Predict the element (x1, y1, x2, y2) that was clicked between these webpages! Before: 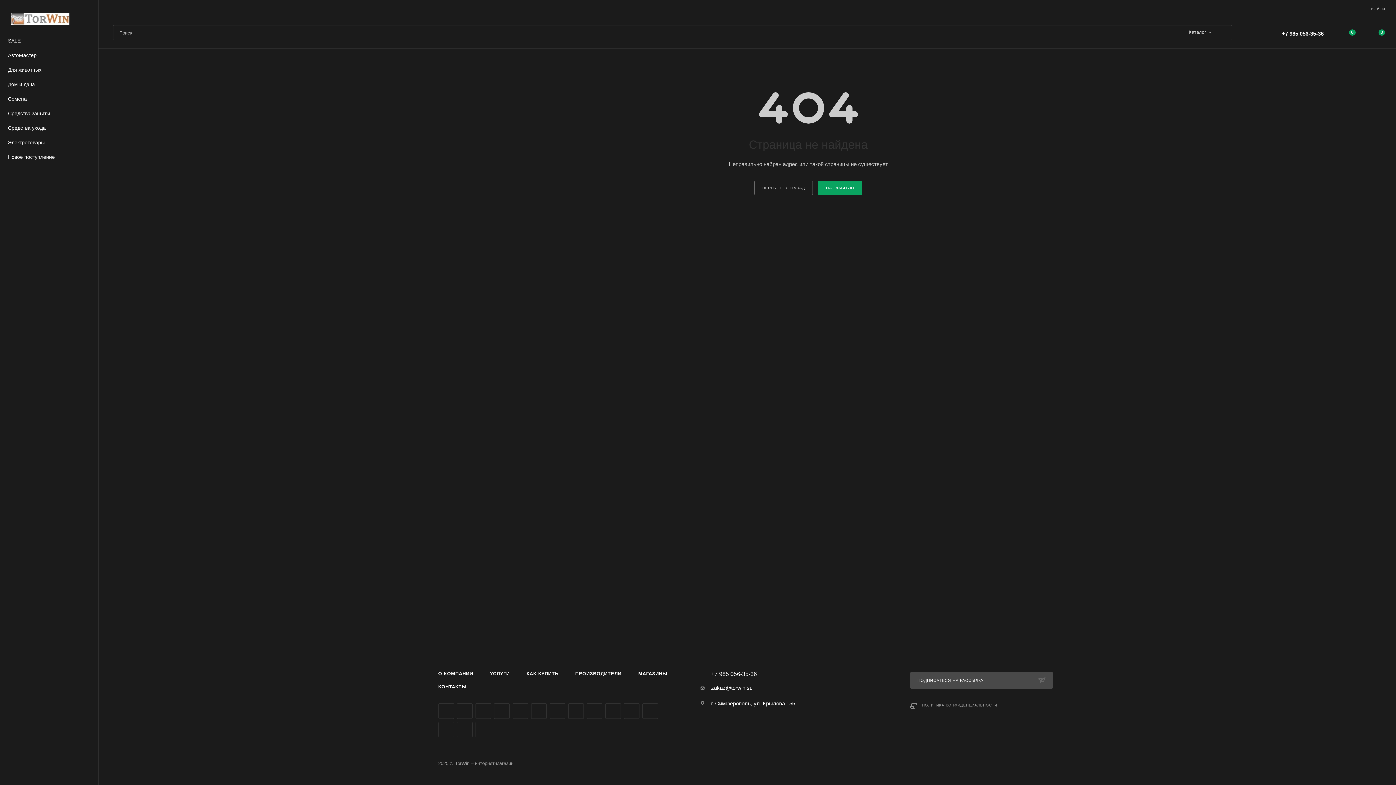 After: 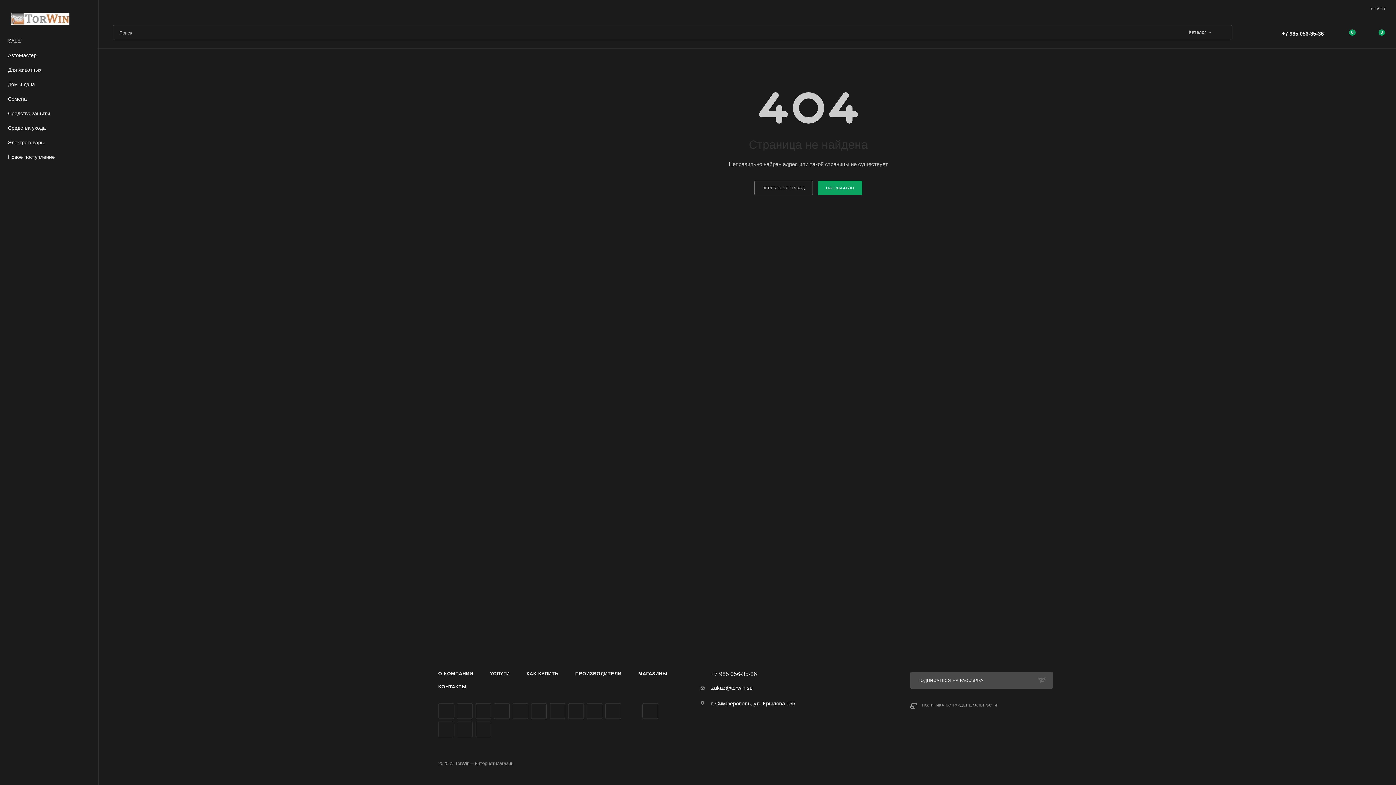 Action: label: Яндекс.Дзен bbox: (623, 703, 639, 719)